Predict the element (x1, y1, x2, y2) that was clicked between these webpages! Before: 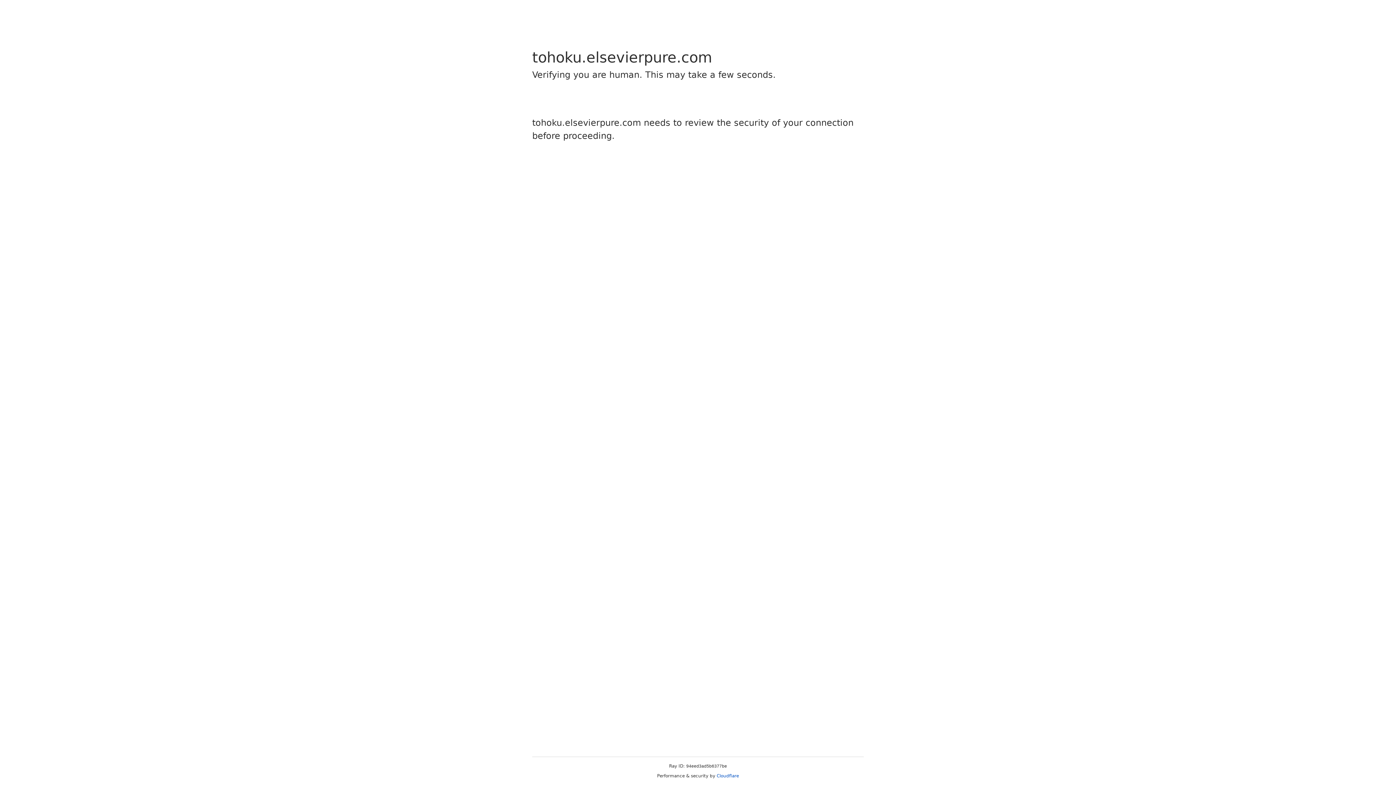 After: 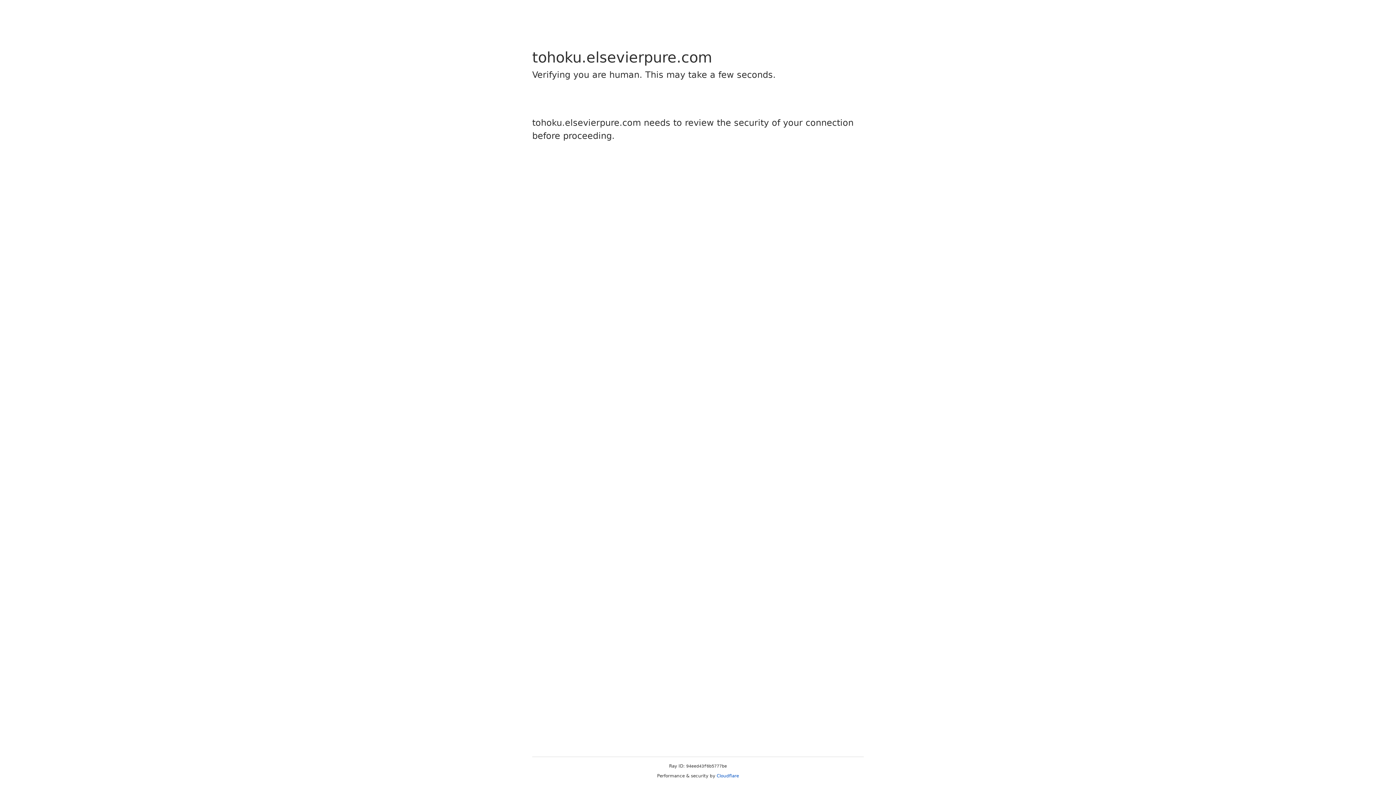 Action: bbox: (716, 773, 739, 778) label: Cloudflare